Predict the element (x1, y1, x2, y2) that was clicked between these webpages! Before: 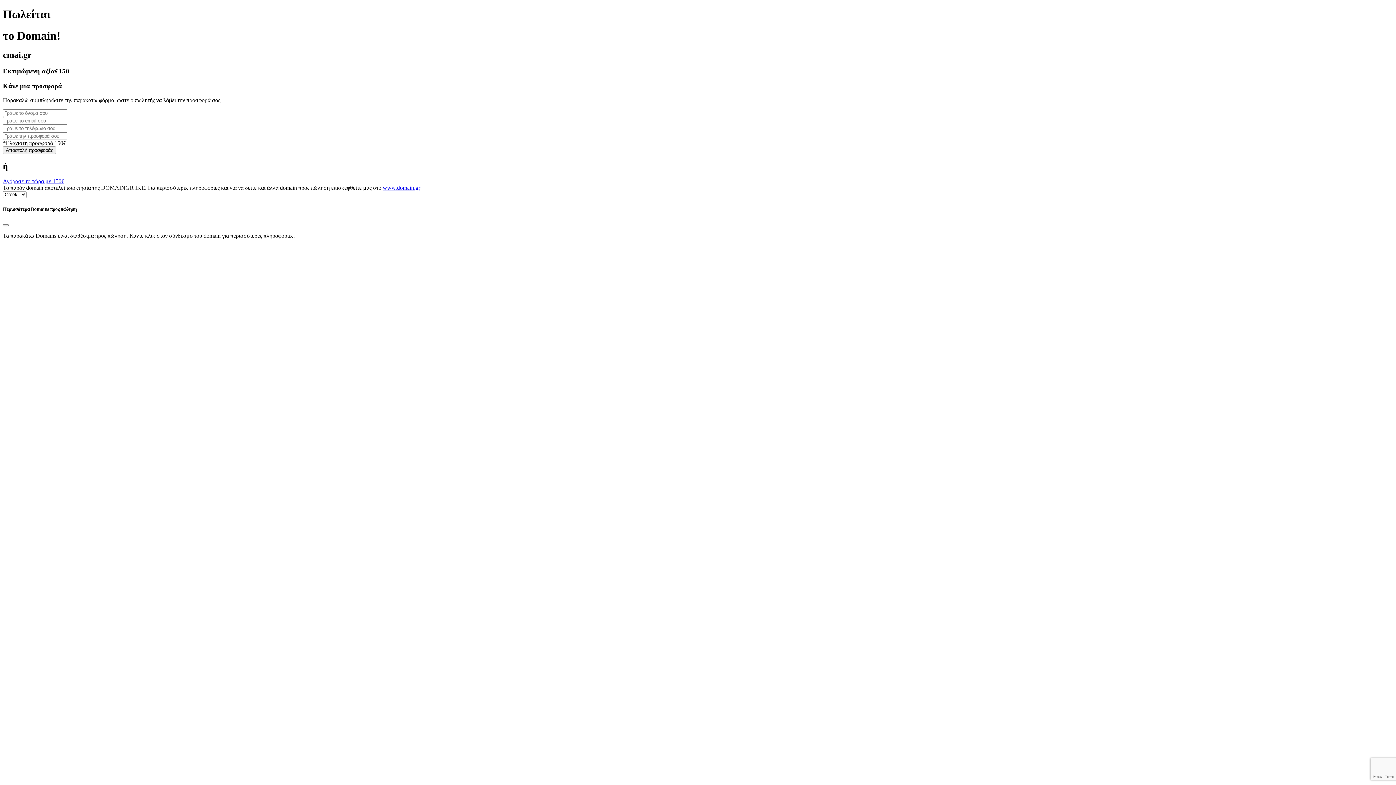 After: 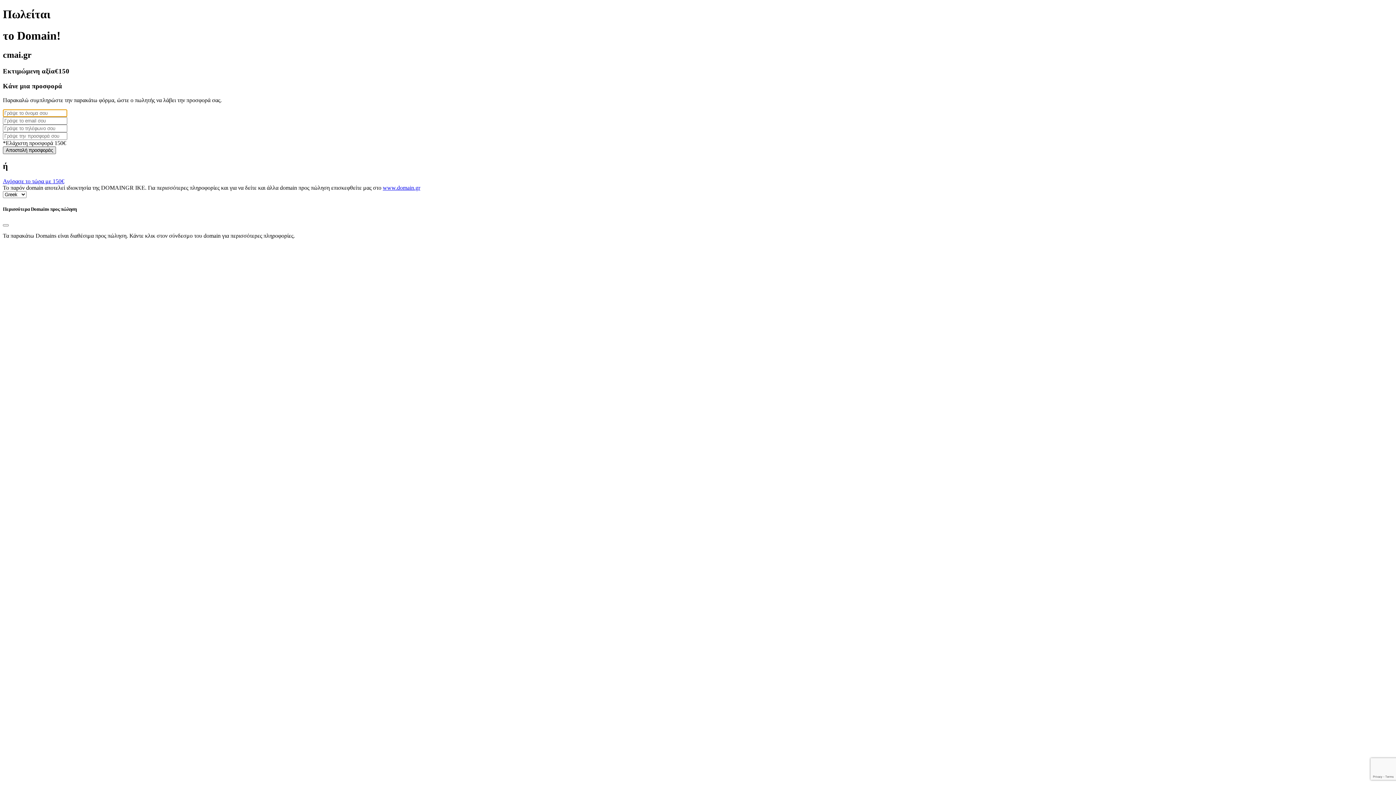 Action: bbox: (2, 146, 56, 154) label: Αποστολή προσφοράς